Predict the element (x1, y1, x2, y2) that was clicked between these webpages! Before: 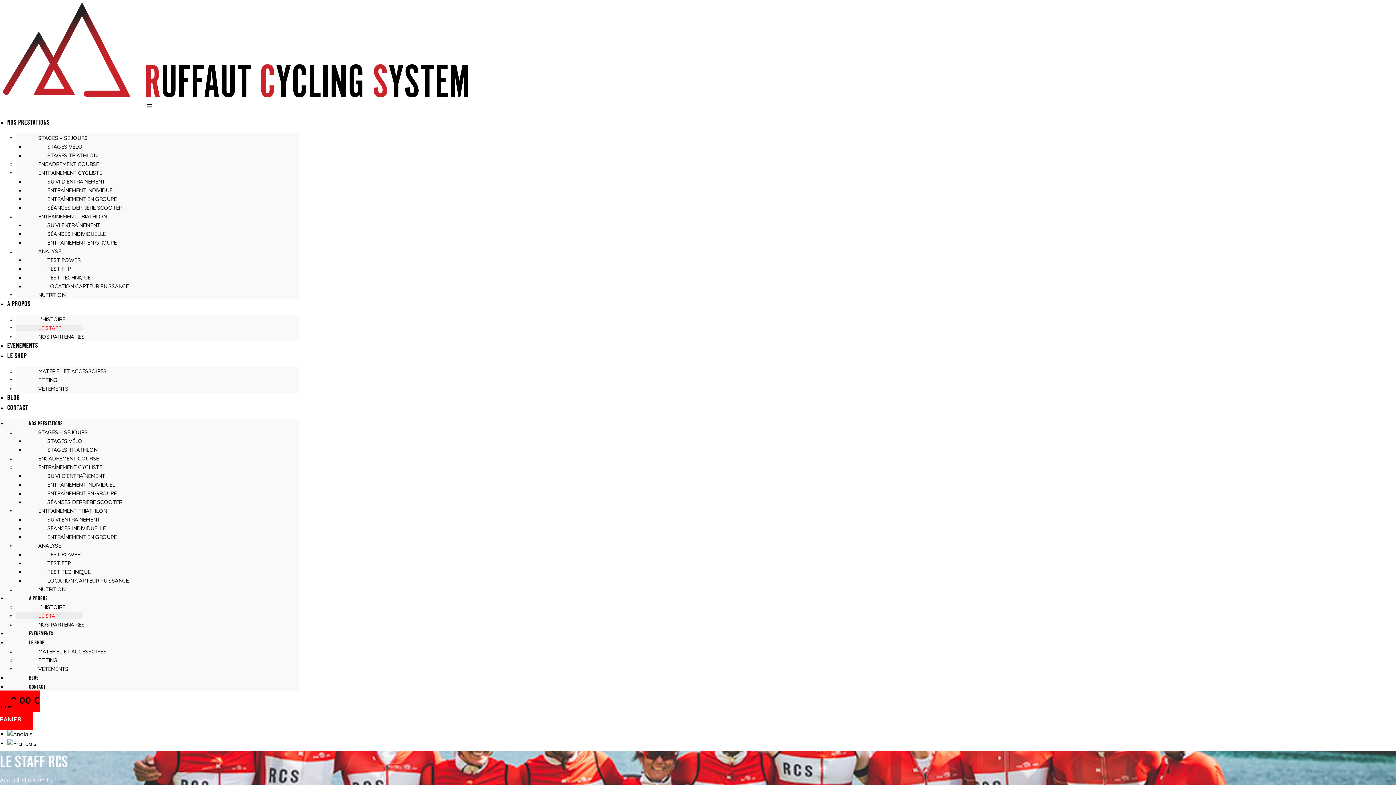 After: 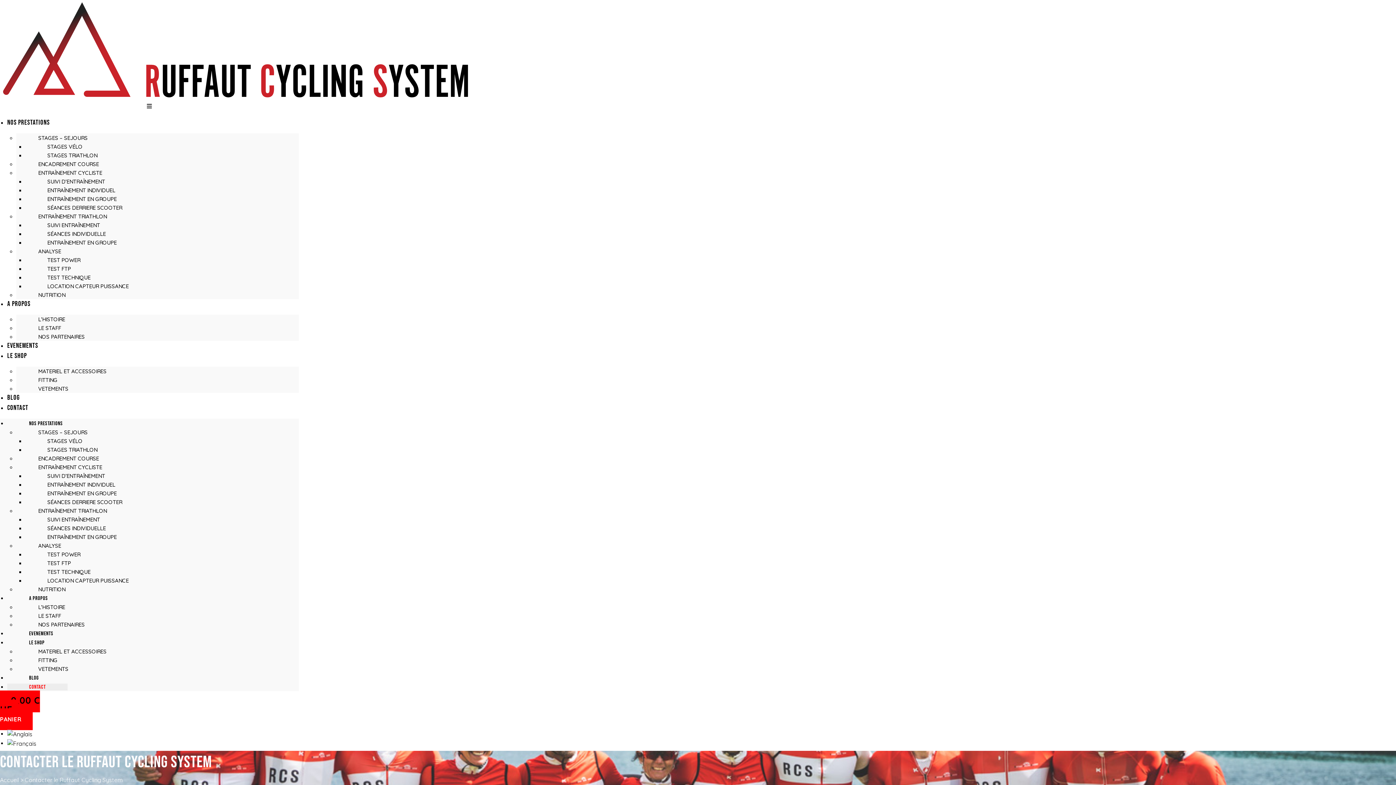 Action: label: CONTACT bbox: (7, 683, 67, 690)